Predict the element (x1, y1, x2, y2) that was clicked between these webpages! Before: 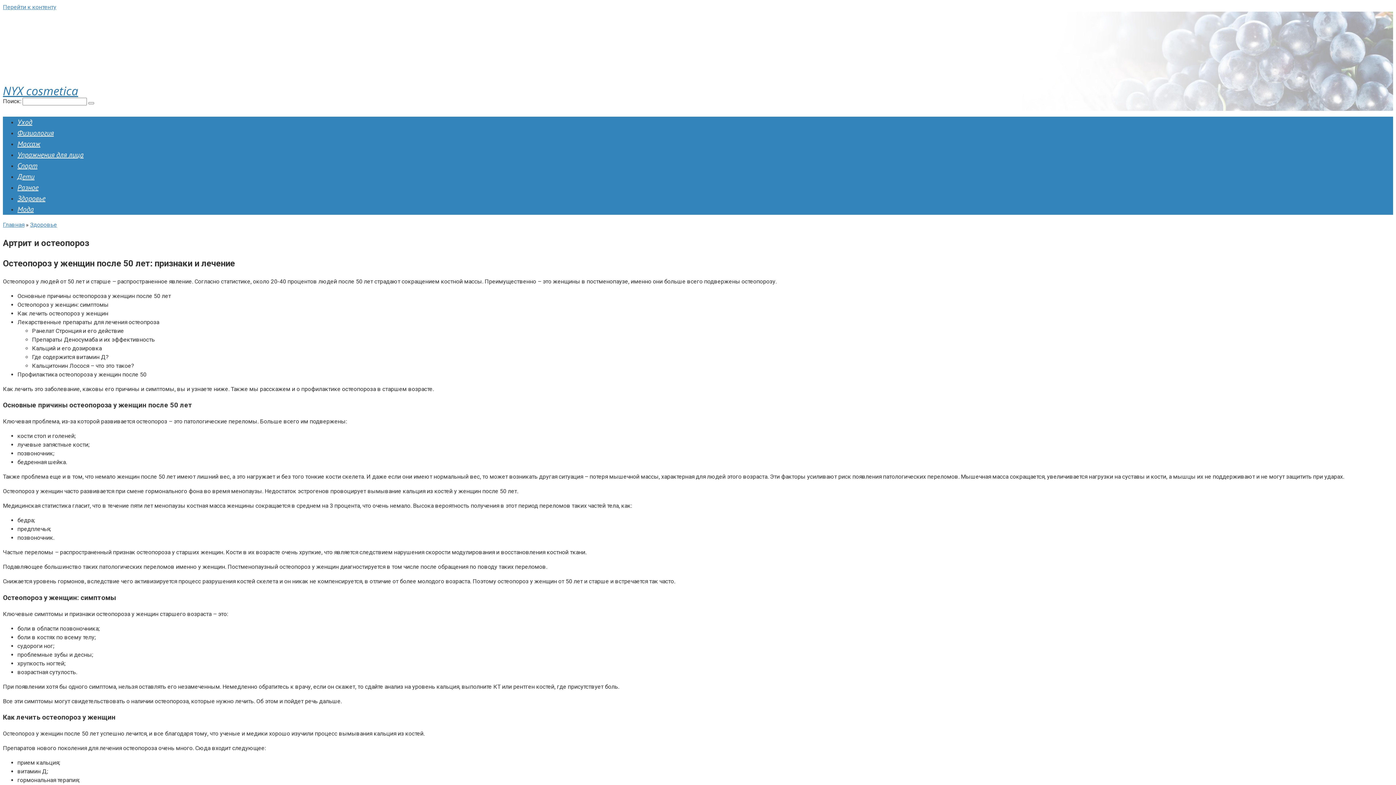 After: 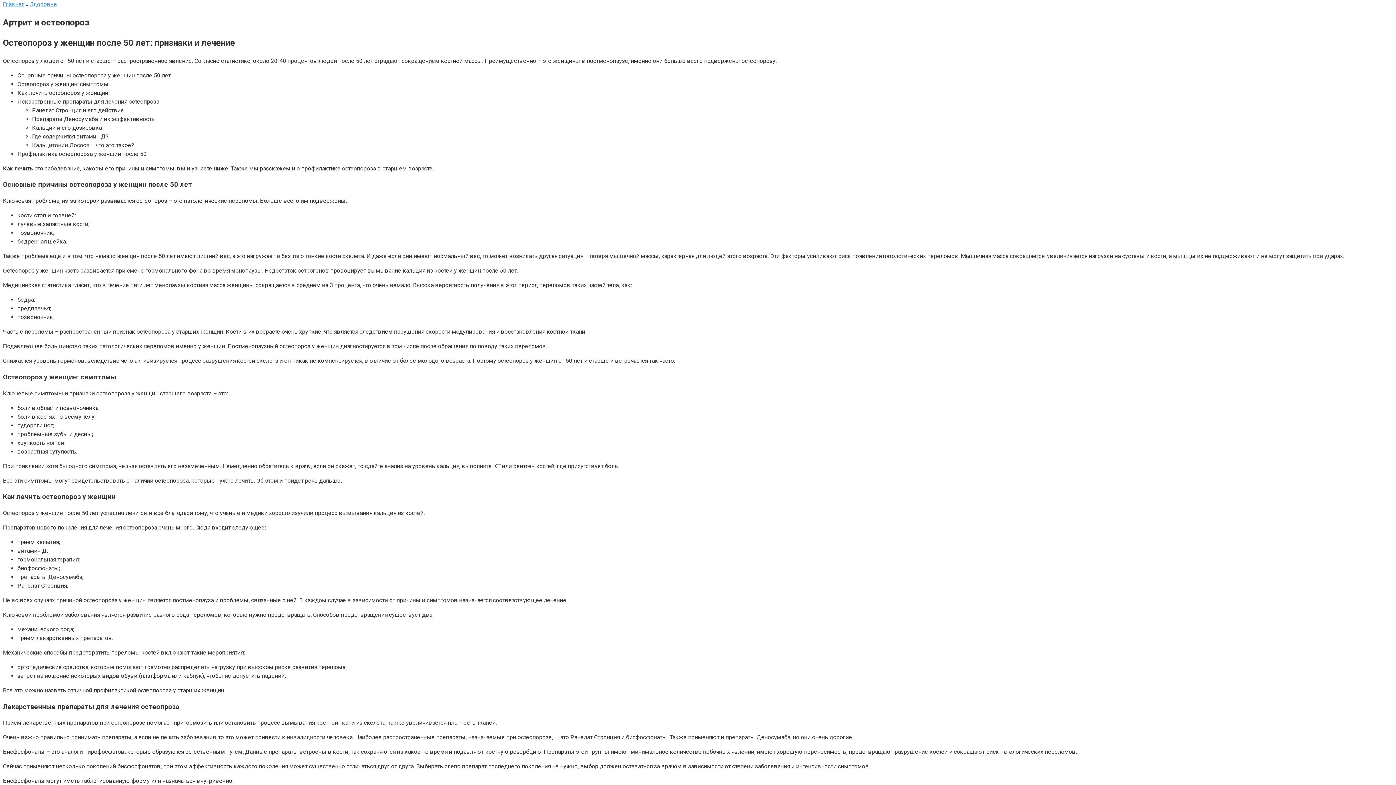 Action: bbox: (2, 3, 56, 10) label: Перейти к контенту